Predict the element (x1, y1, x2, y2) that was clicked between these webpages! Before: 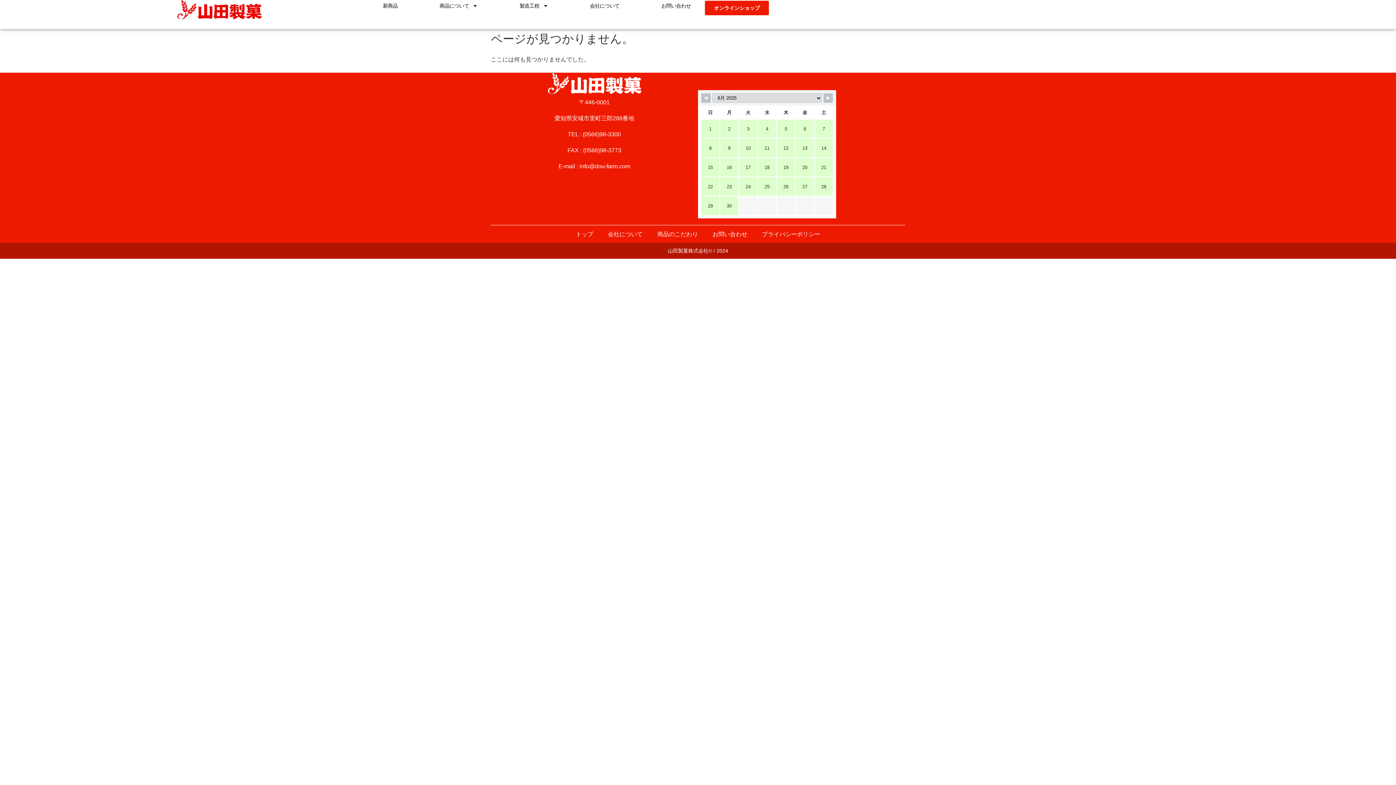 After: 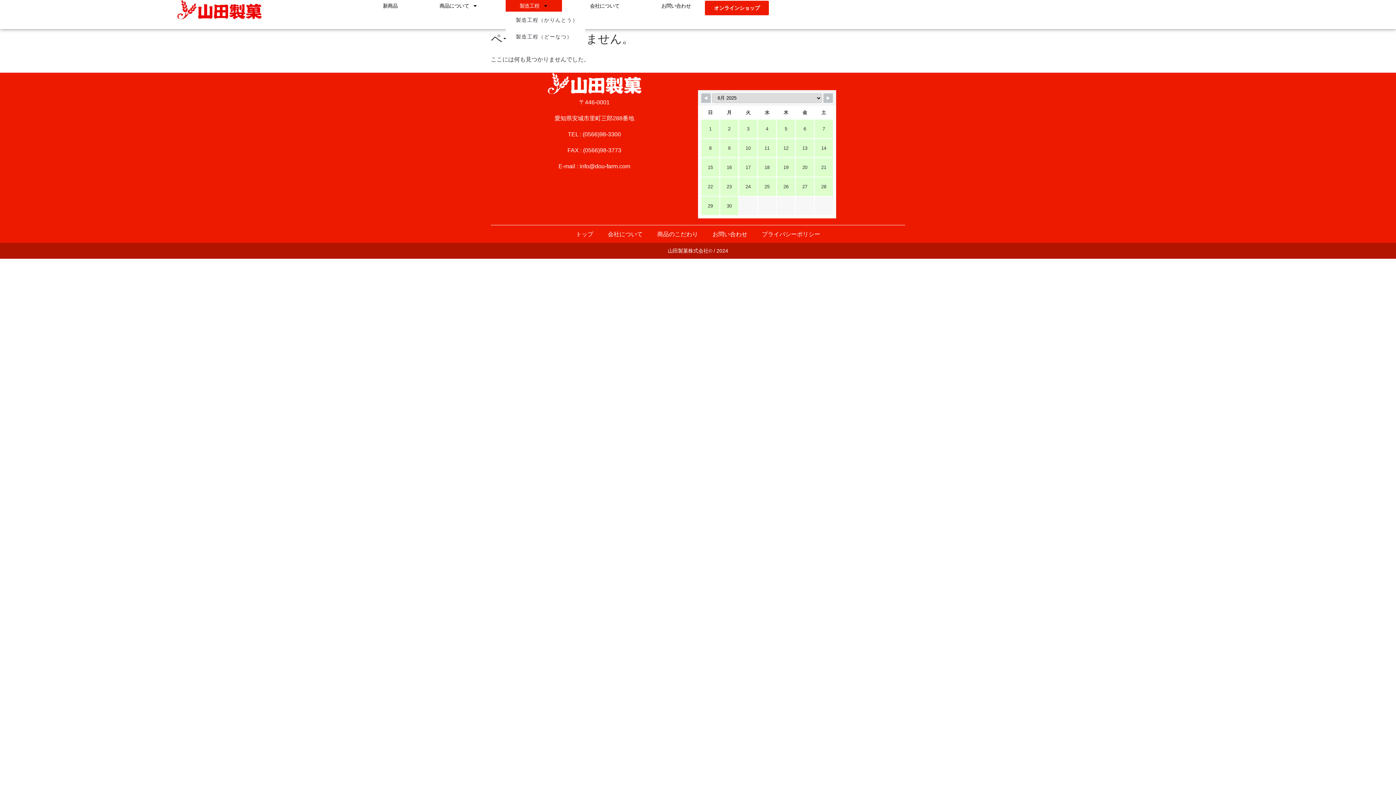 Action: bbox: (505, 0, 562, 11) label: 製造工程